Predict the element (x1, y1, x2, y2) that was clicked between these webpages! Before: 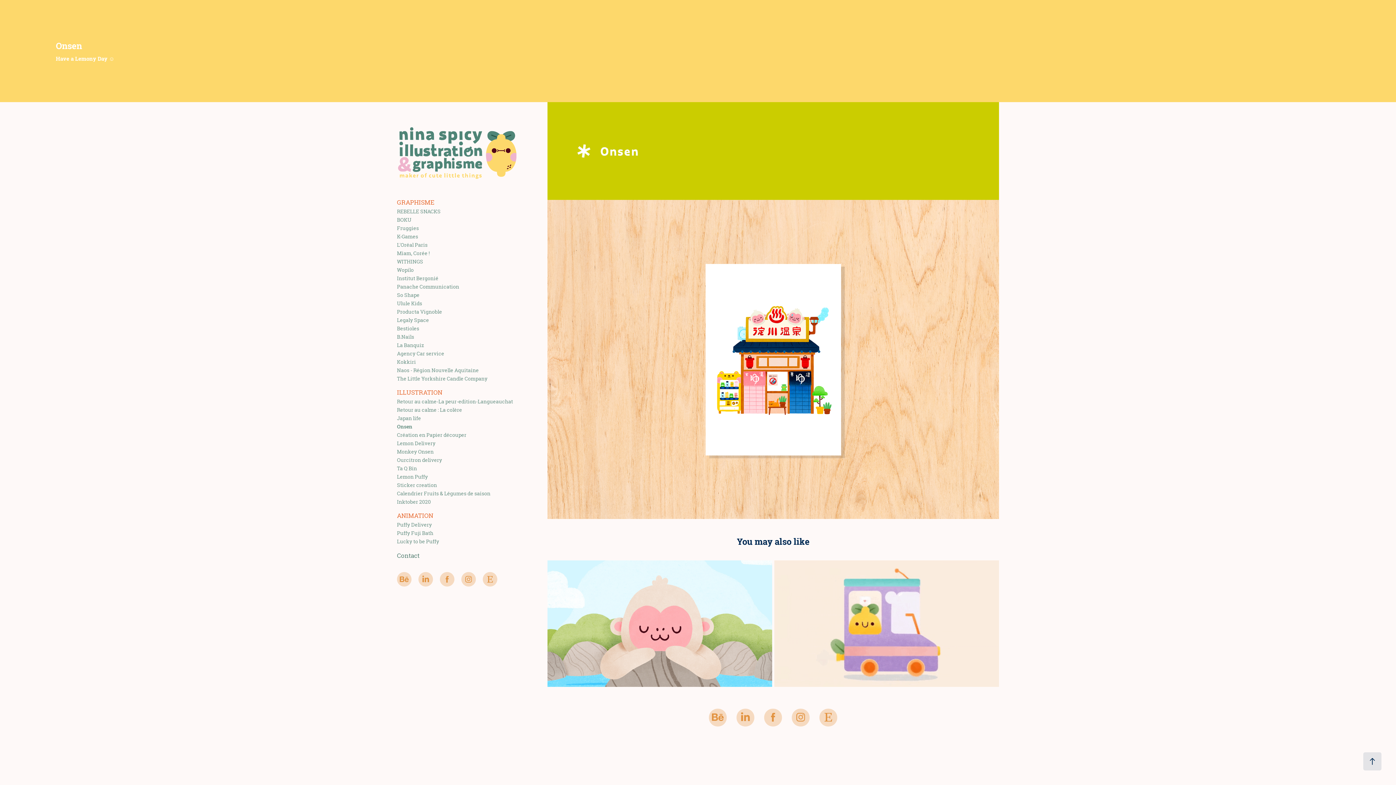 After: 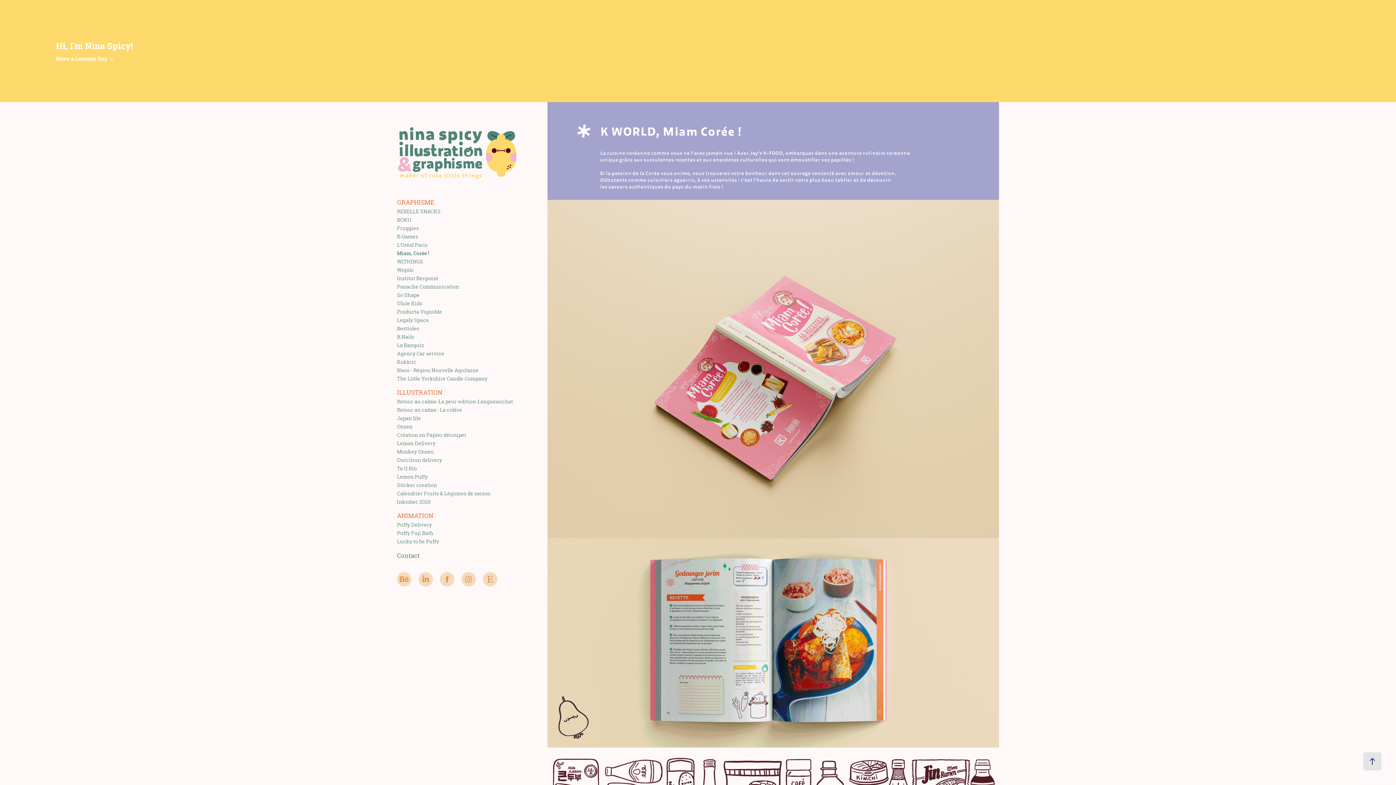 Action: bbox: (397, 249, 429, 256) label: Miam, Corée !